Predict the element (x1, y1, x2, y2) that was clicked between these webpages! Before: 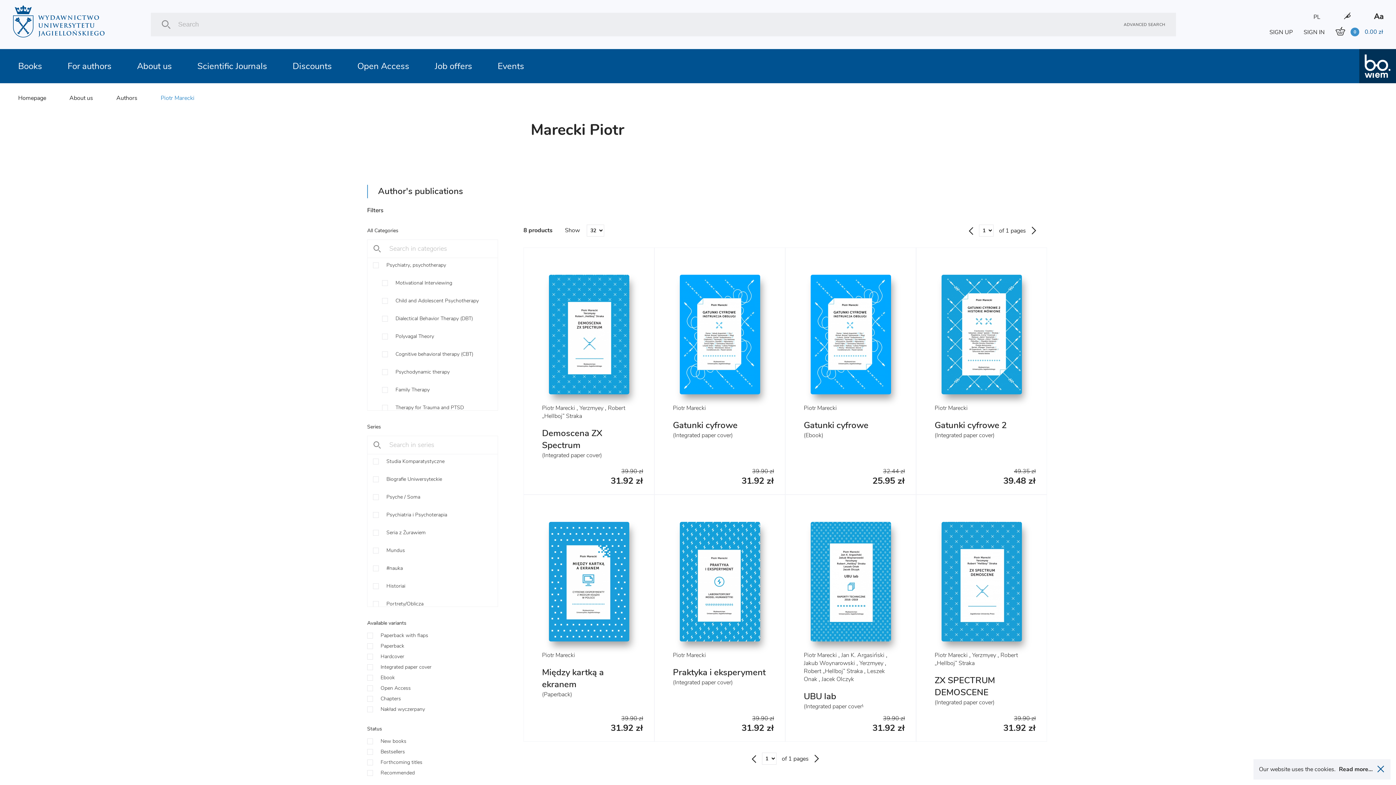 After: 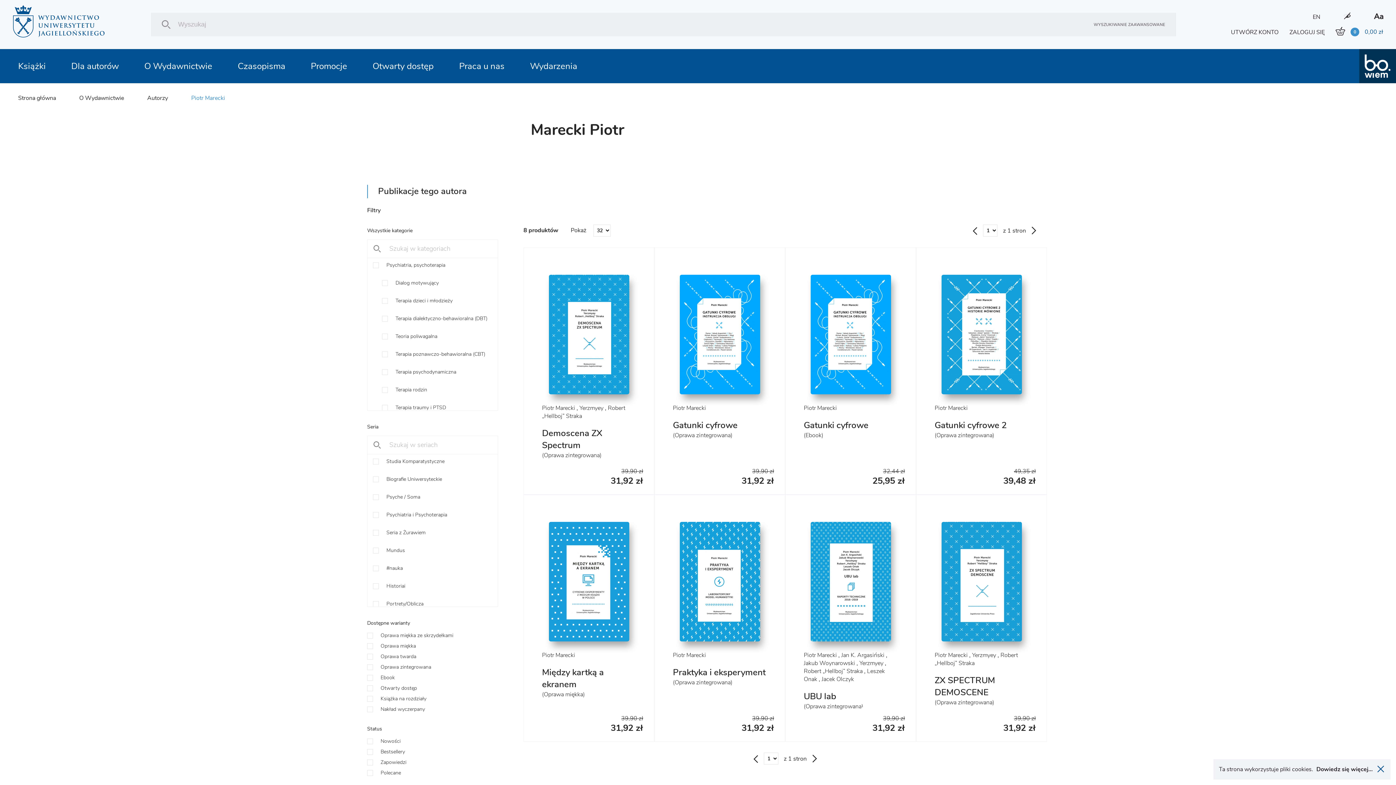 Action: label: PL bbox: (1313, 13, 1320, 21)